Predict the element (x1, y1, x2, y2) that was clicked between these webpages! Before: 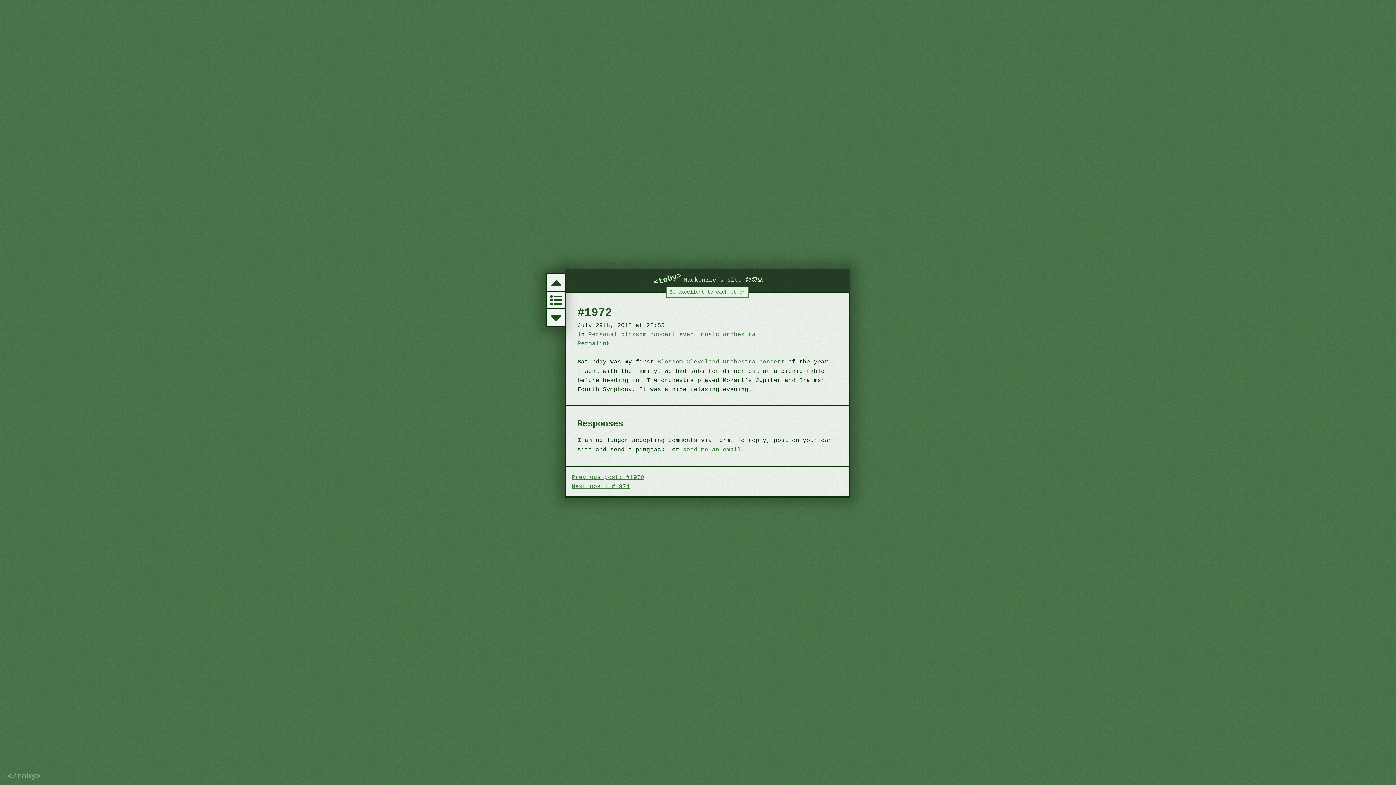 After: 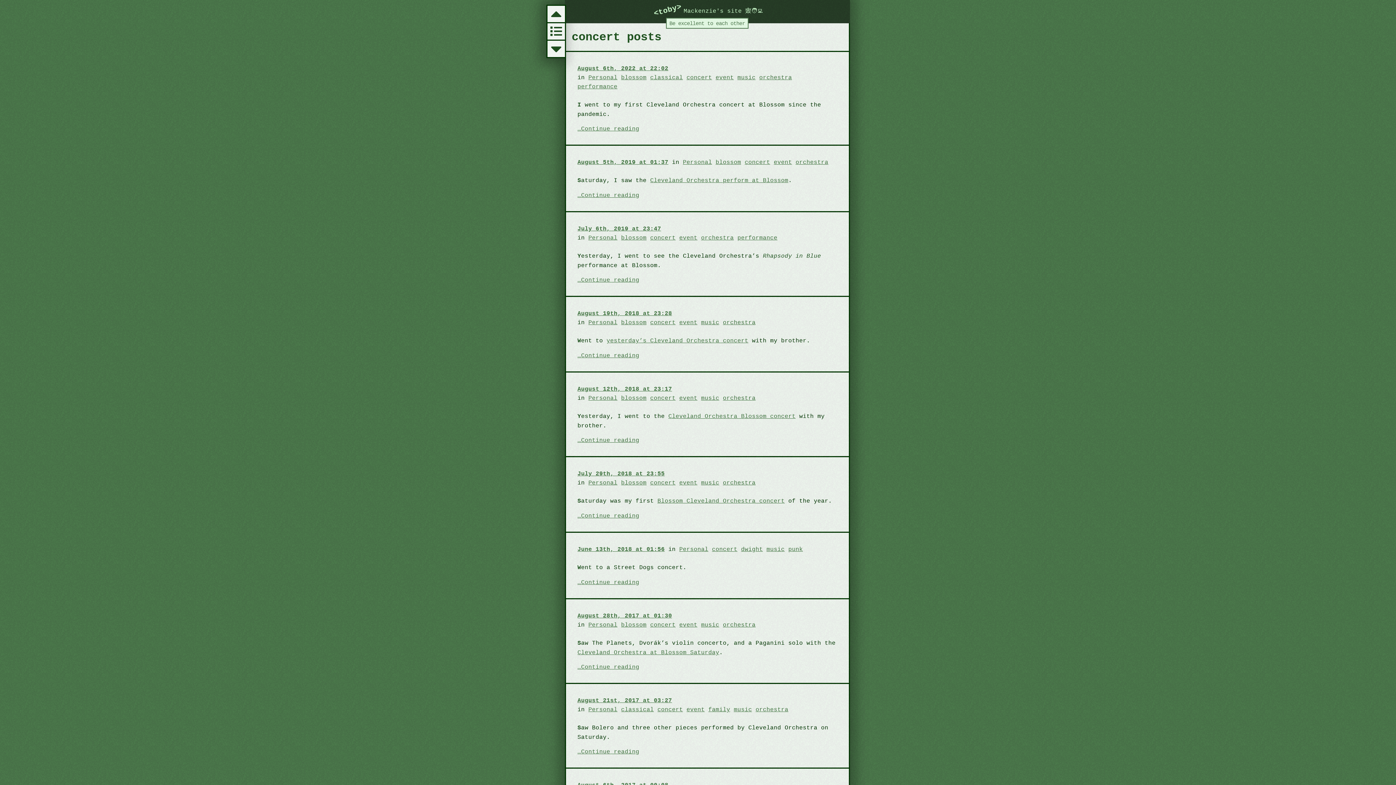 Action: bbox: (650, 330, 675, 338) label: concert